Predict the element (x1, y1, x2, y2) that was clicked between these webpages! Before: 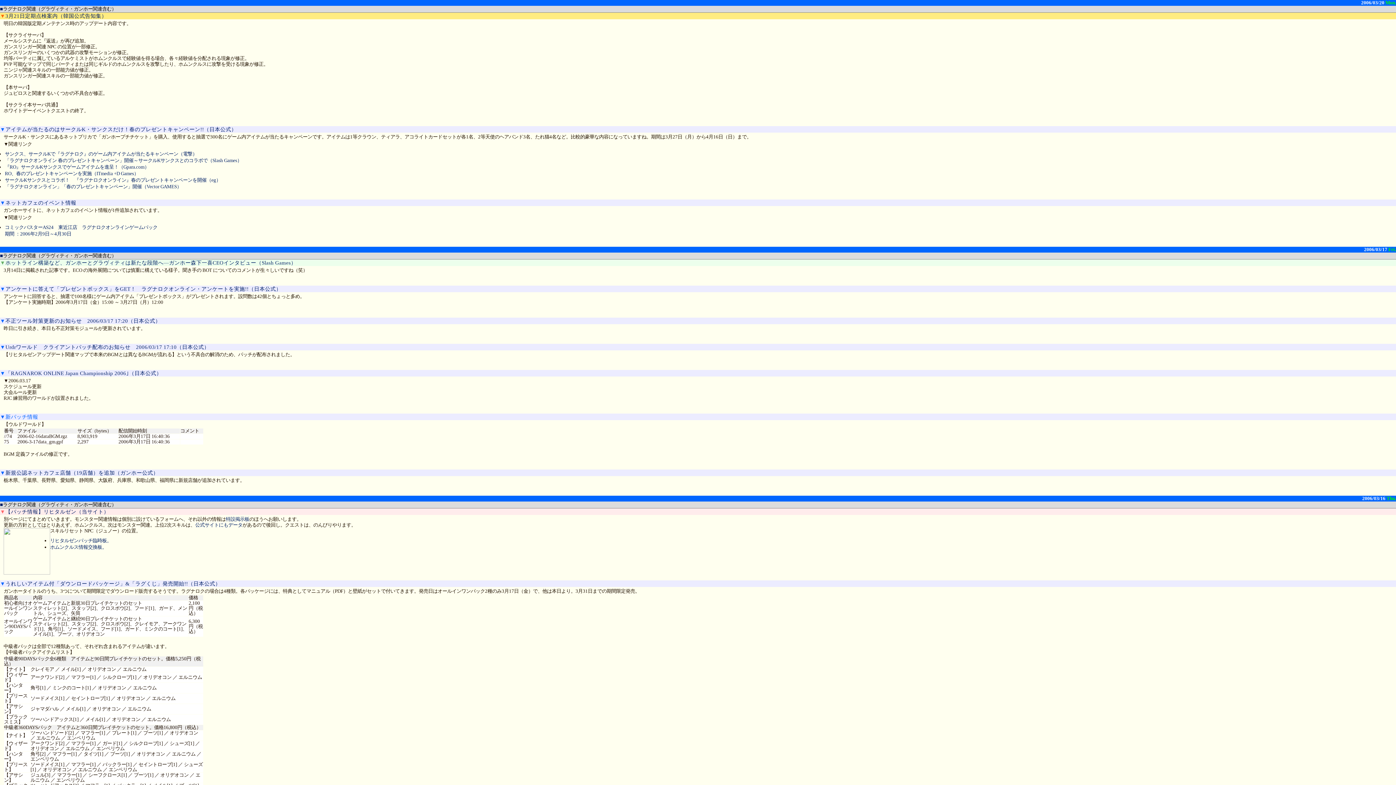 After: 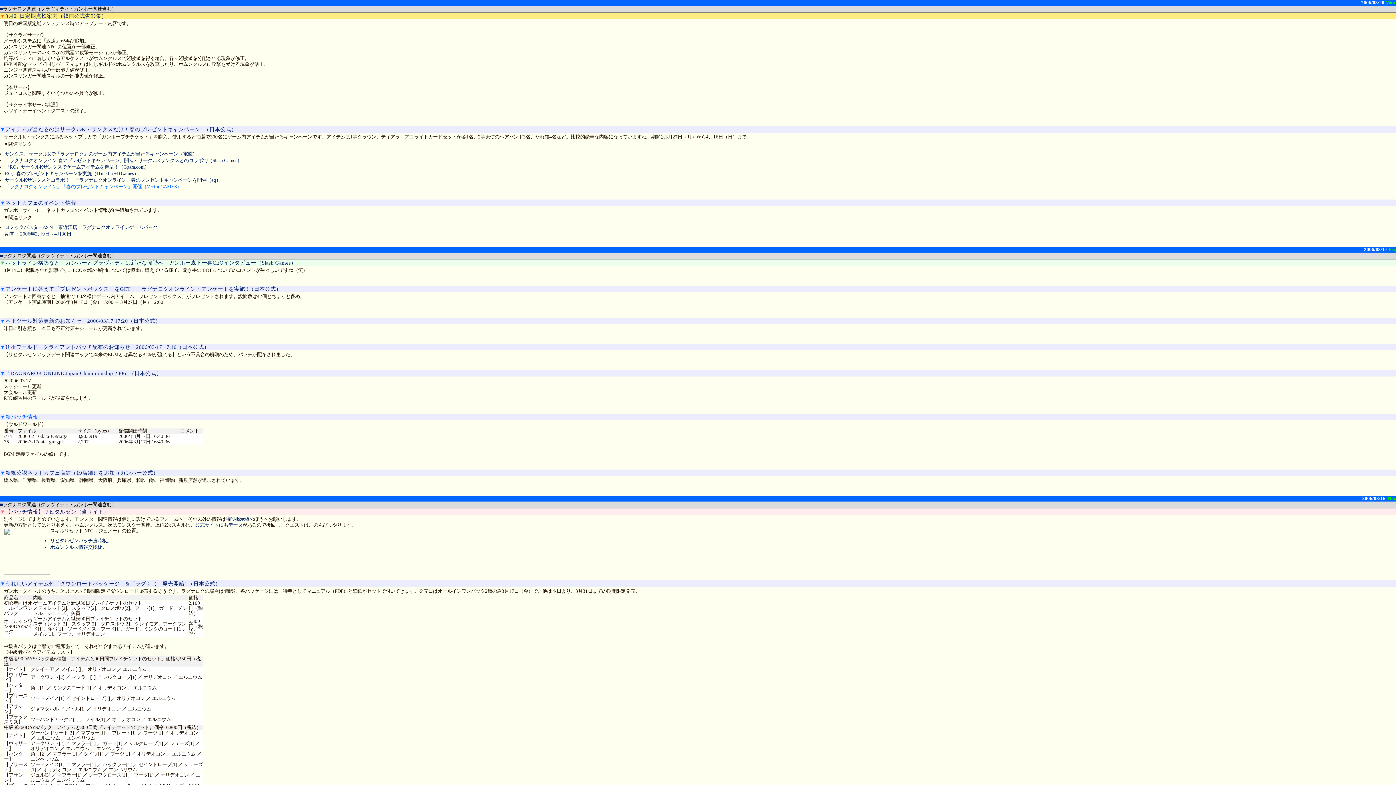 Action: label: 「ラグナロクオンライン」「春のプレゼントキャンペーン」開催（Vector GAMES） bbox: (4, 184, 181, 189)